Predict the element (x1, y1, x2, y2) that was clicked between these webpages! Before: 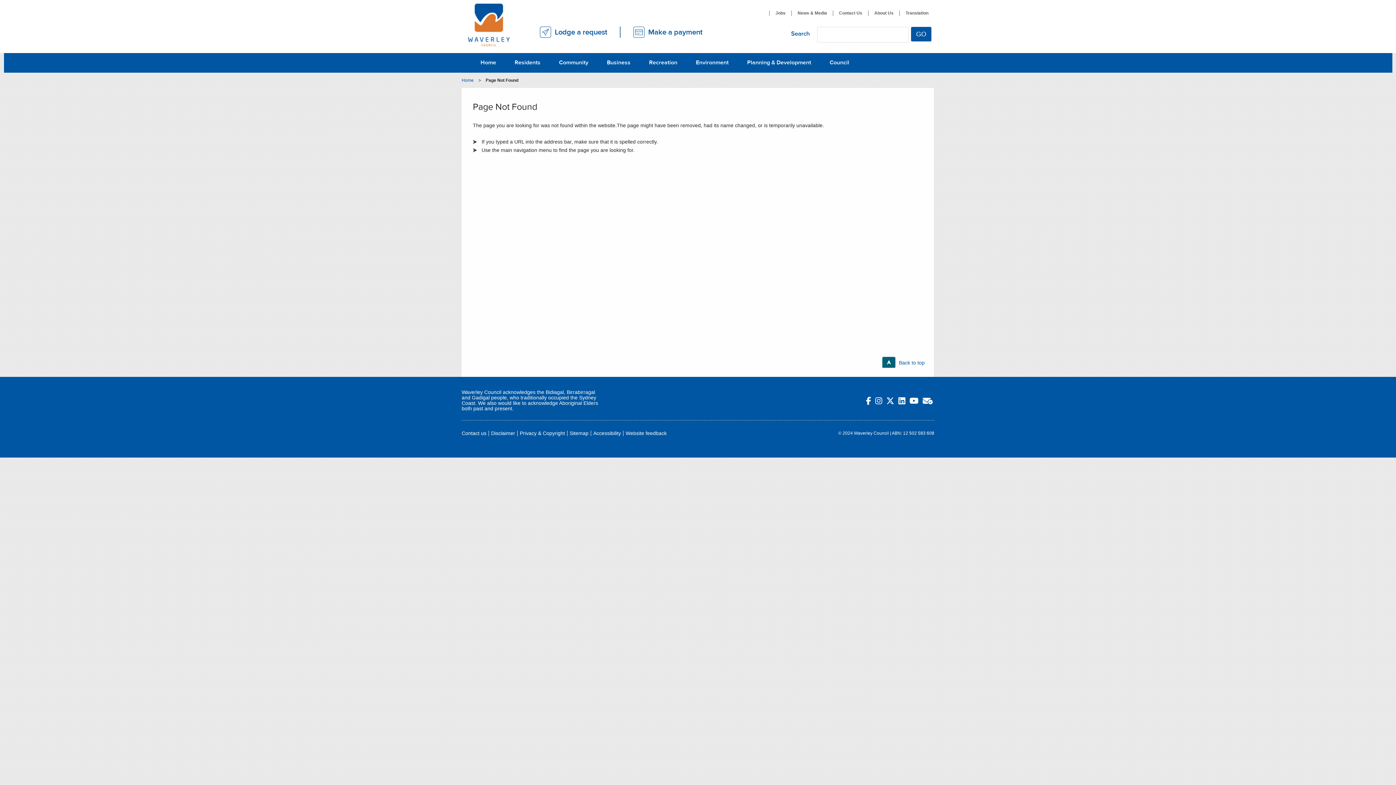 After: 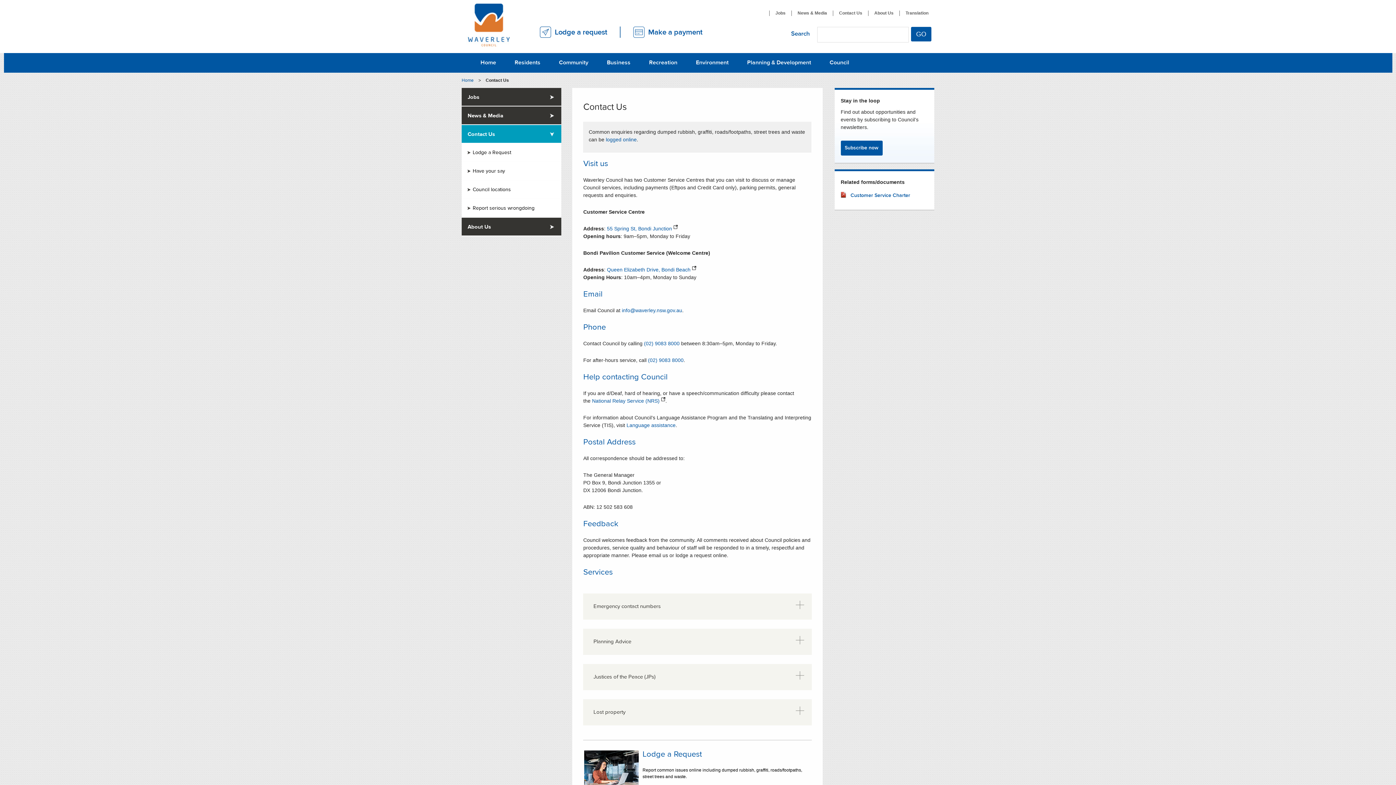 Action: bbox: (833, 10, 868, 16) label: Contact Us